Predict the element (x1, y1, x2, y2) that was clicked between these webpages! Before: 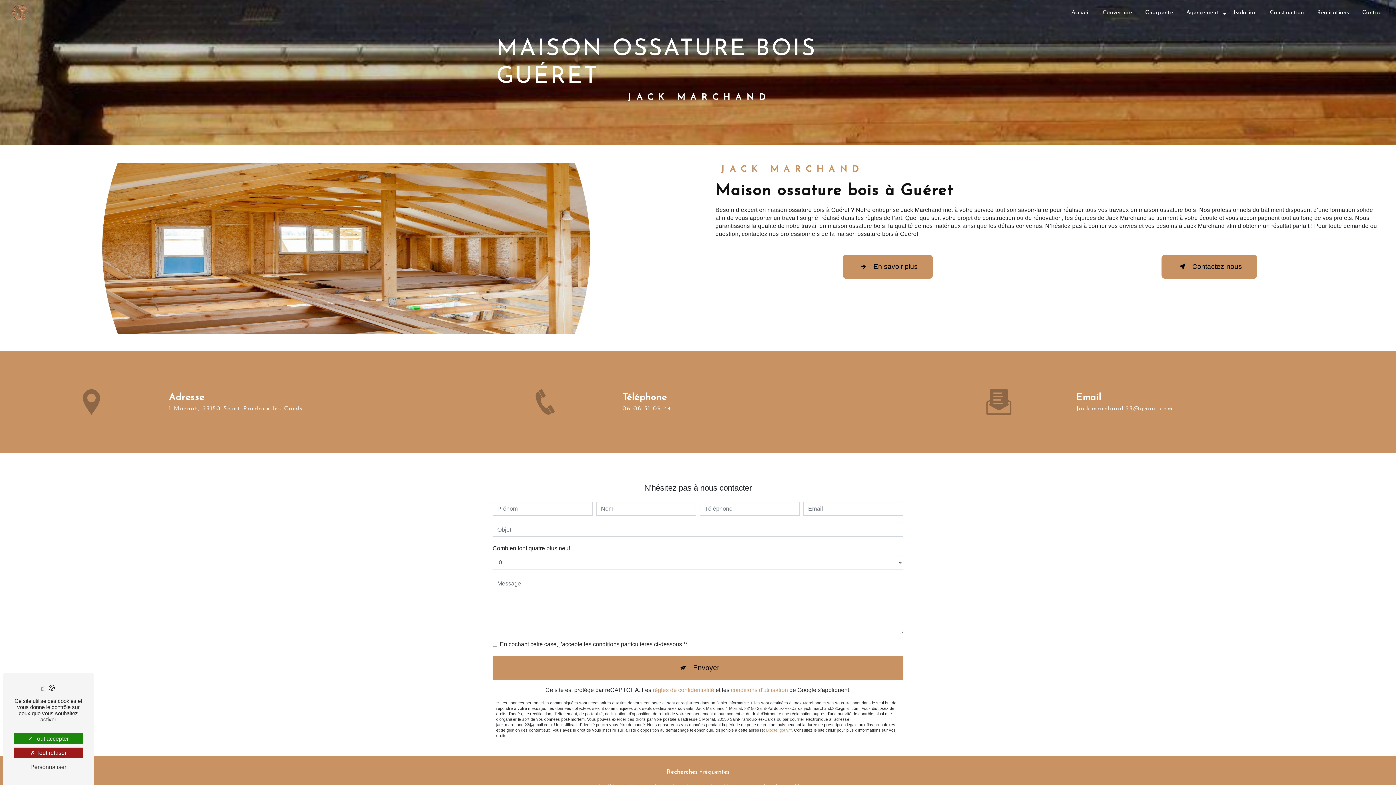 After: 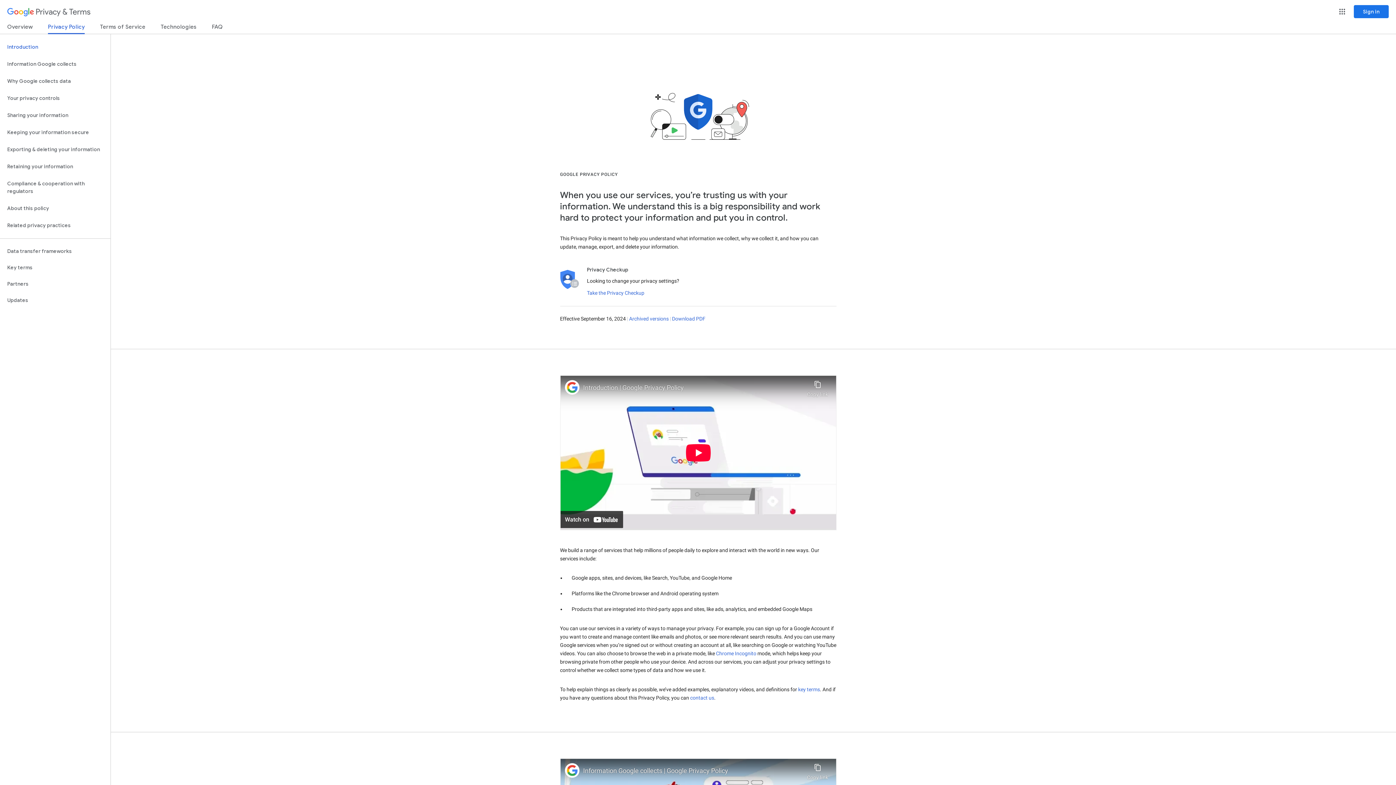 Action: label: règles de confidentialité bbox: (652, 687, 714, 693)